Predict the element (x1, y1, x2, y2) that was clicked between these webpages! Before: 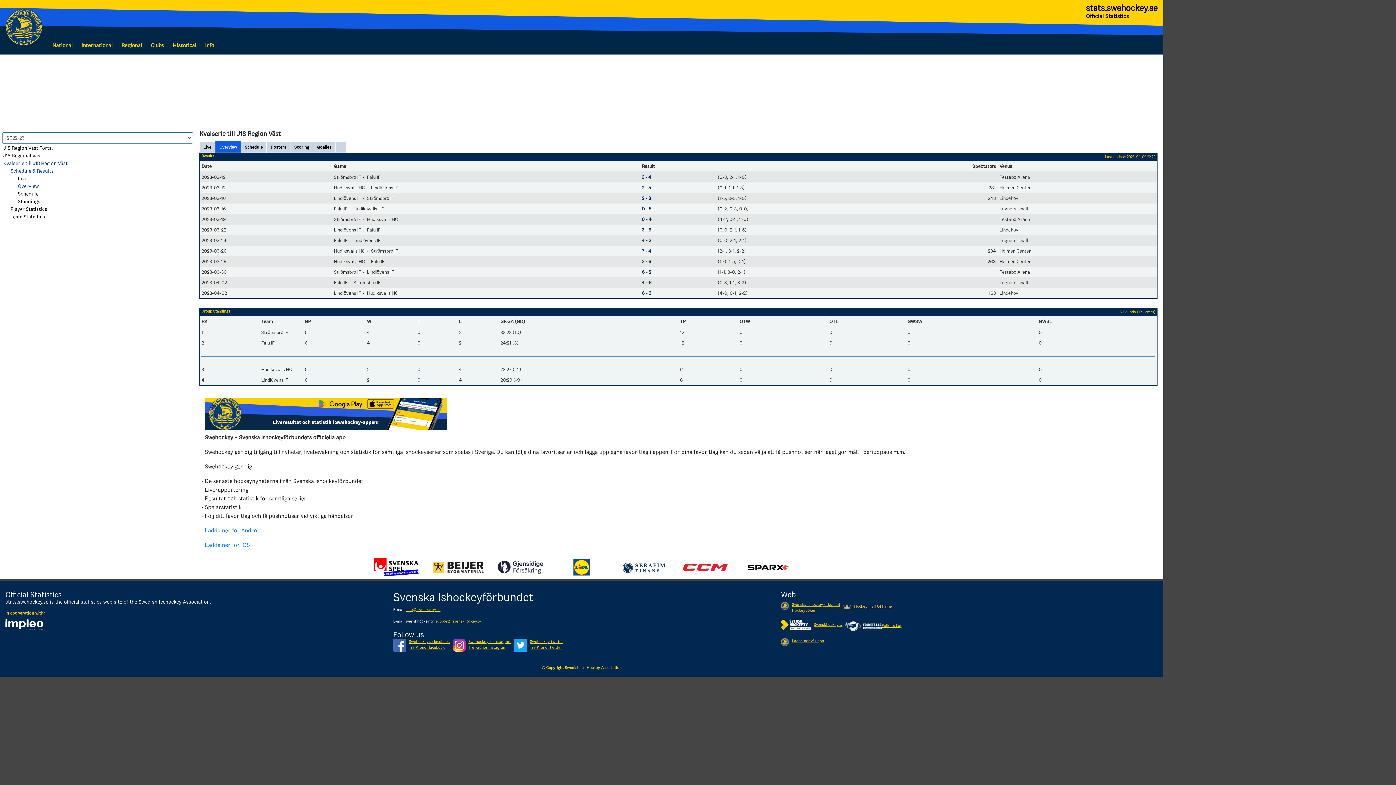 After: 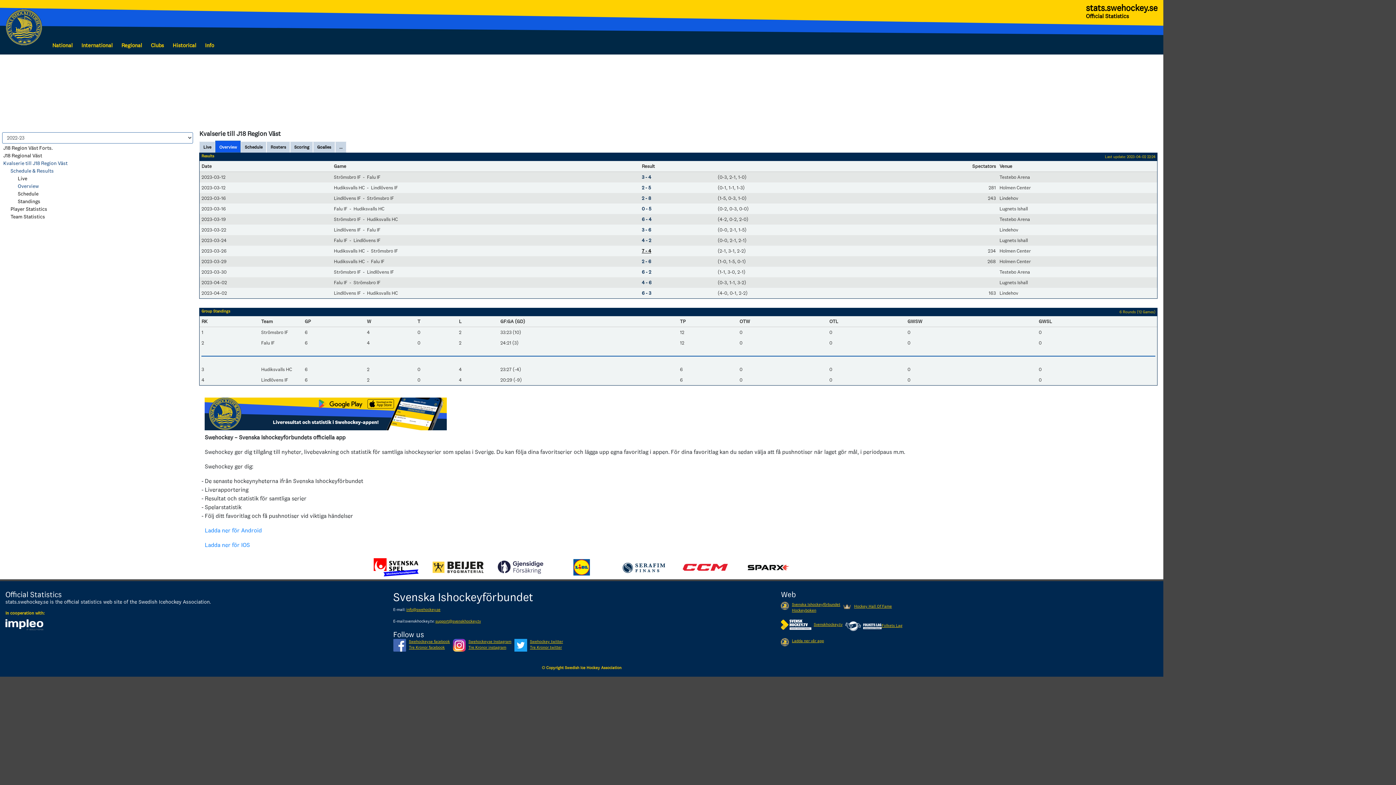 Action: label: 7 - 4 bbox: (641, 248, 651, 253)